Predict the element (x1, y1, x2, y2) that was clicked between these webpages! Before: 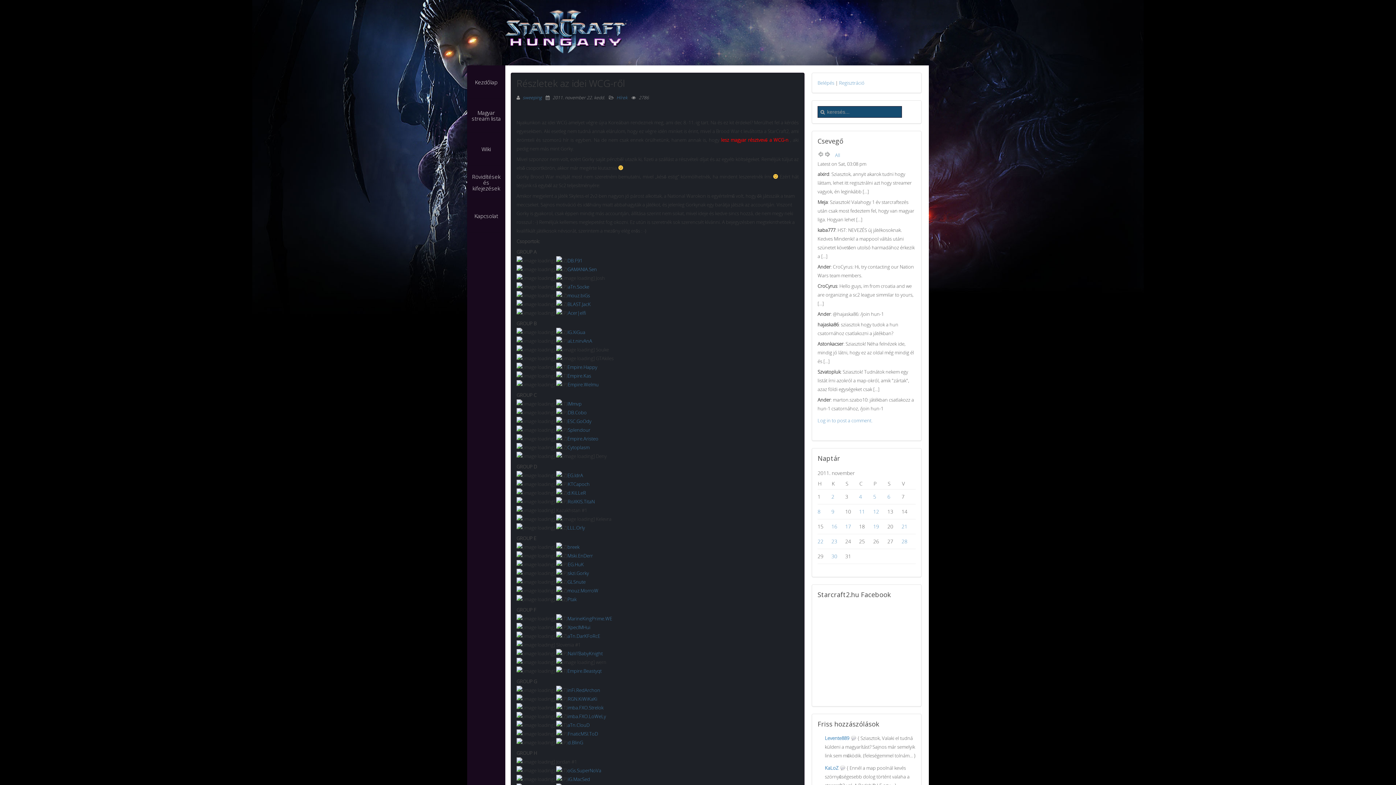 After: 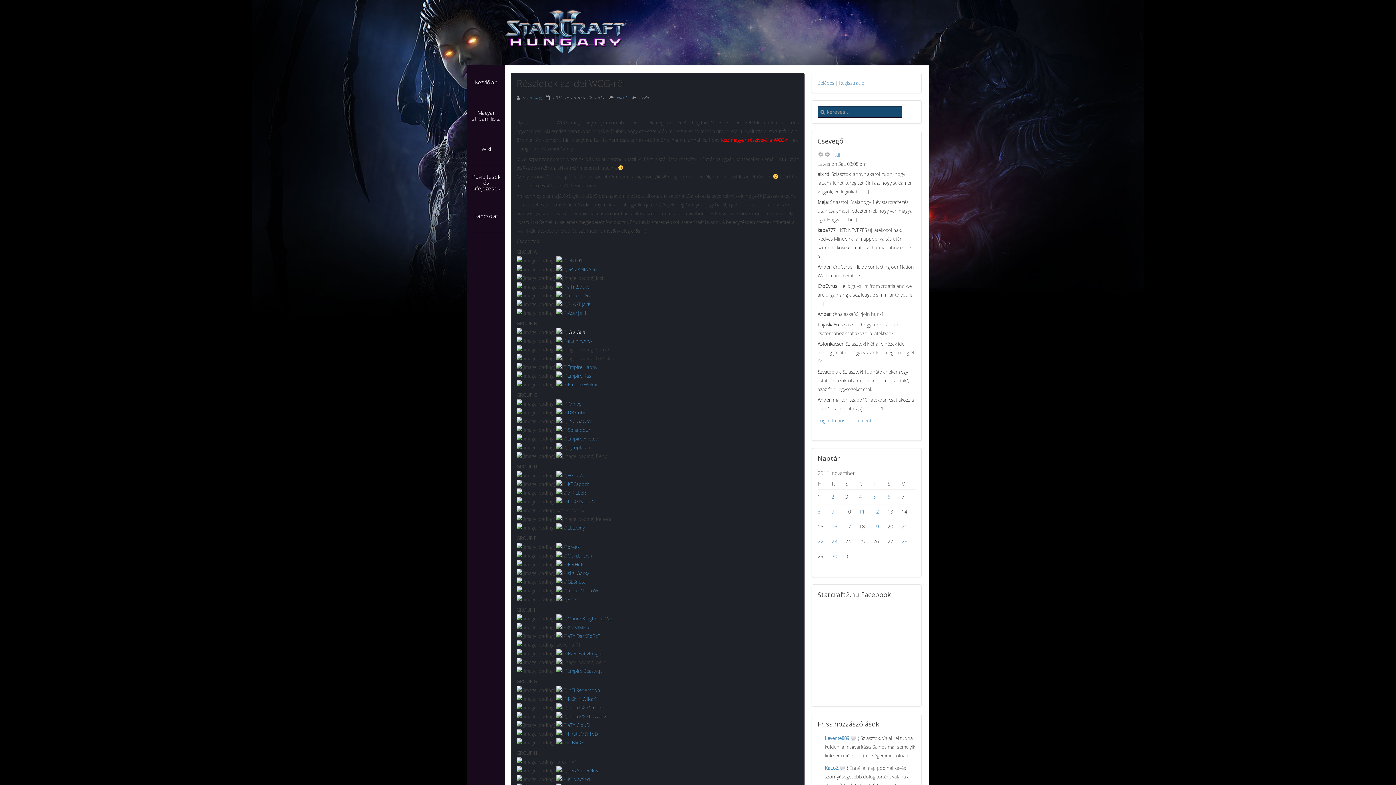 Action: label: IG.XiGua bbox: (567, 329, 585, 335)